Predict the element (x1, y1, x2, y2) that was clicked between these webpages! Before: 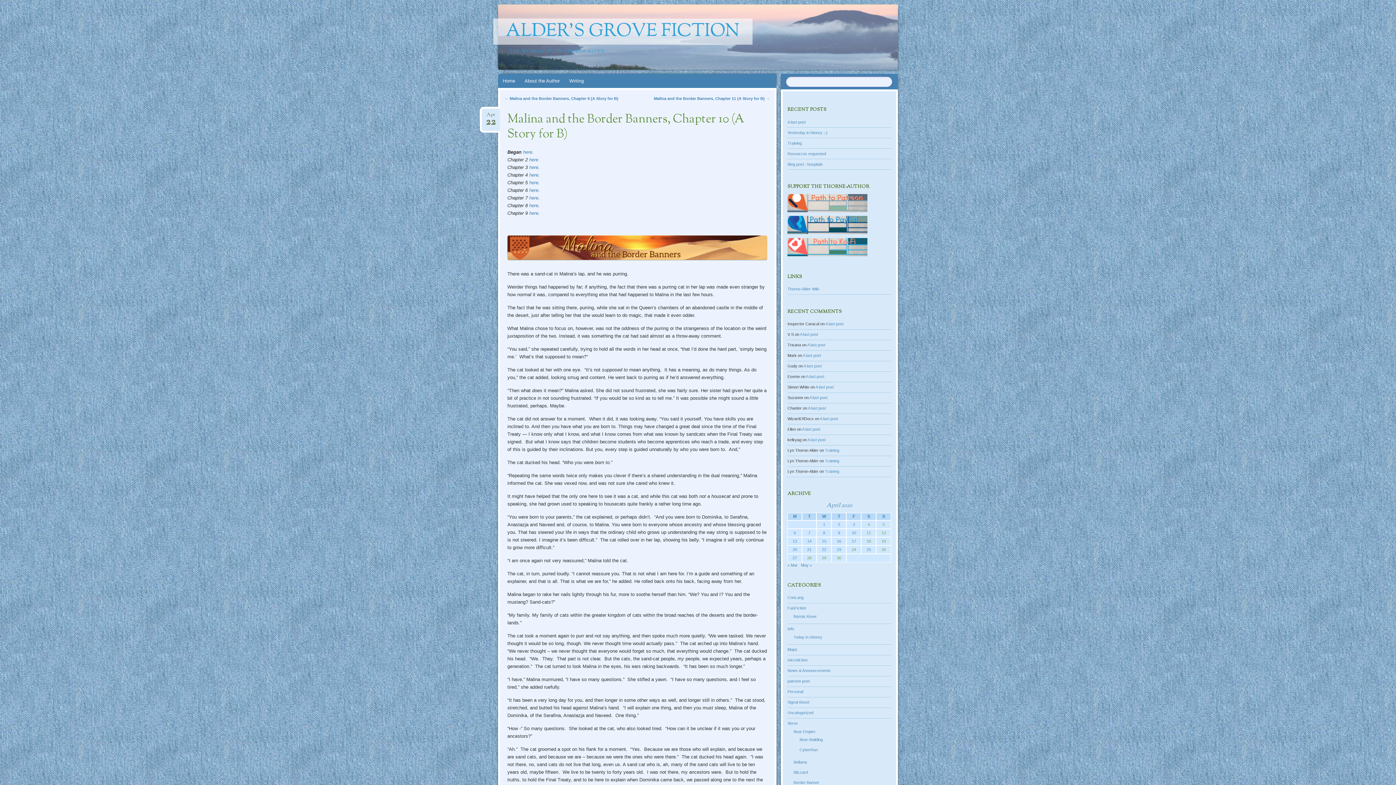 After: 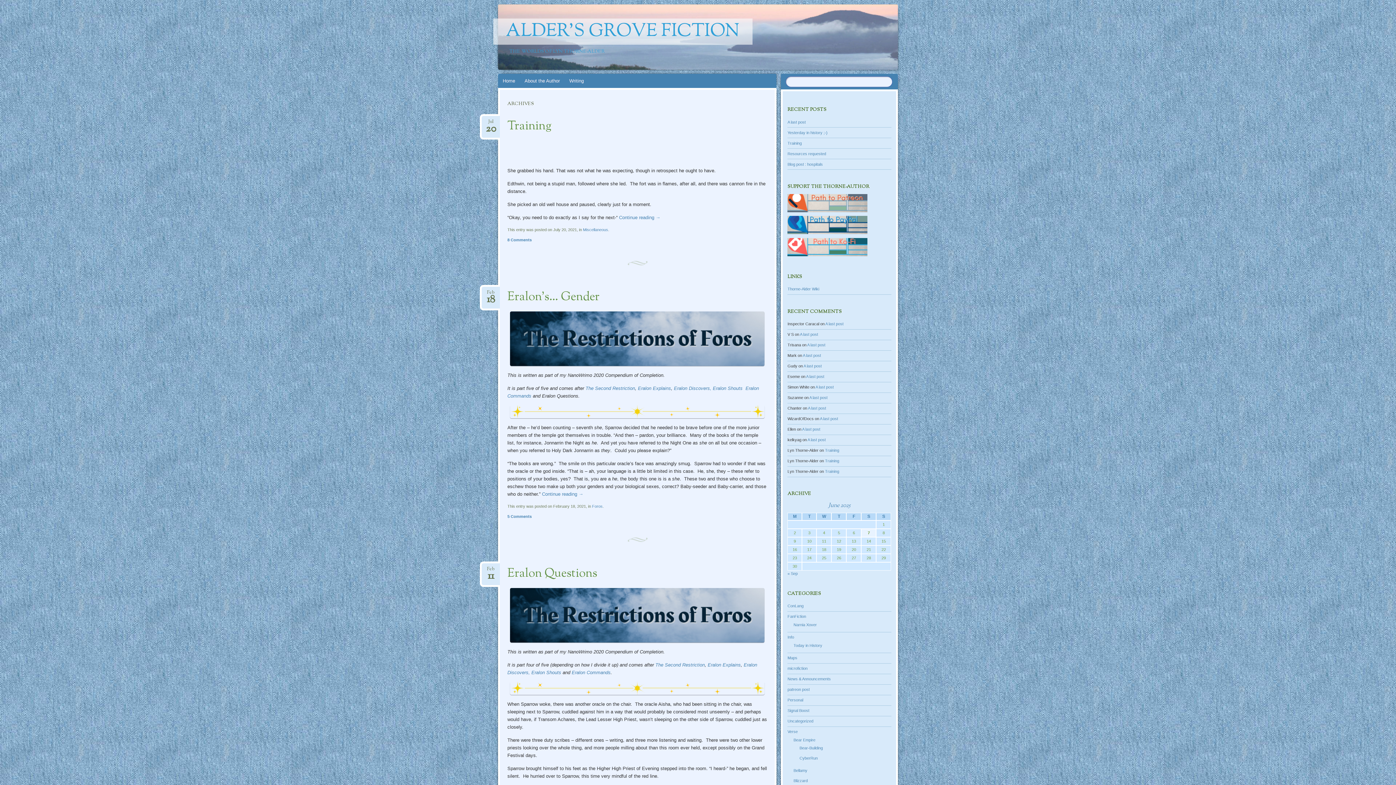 Action: bbox: (787, 721, 797, 725) label: Verse